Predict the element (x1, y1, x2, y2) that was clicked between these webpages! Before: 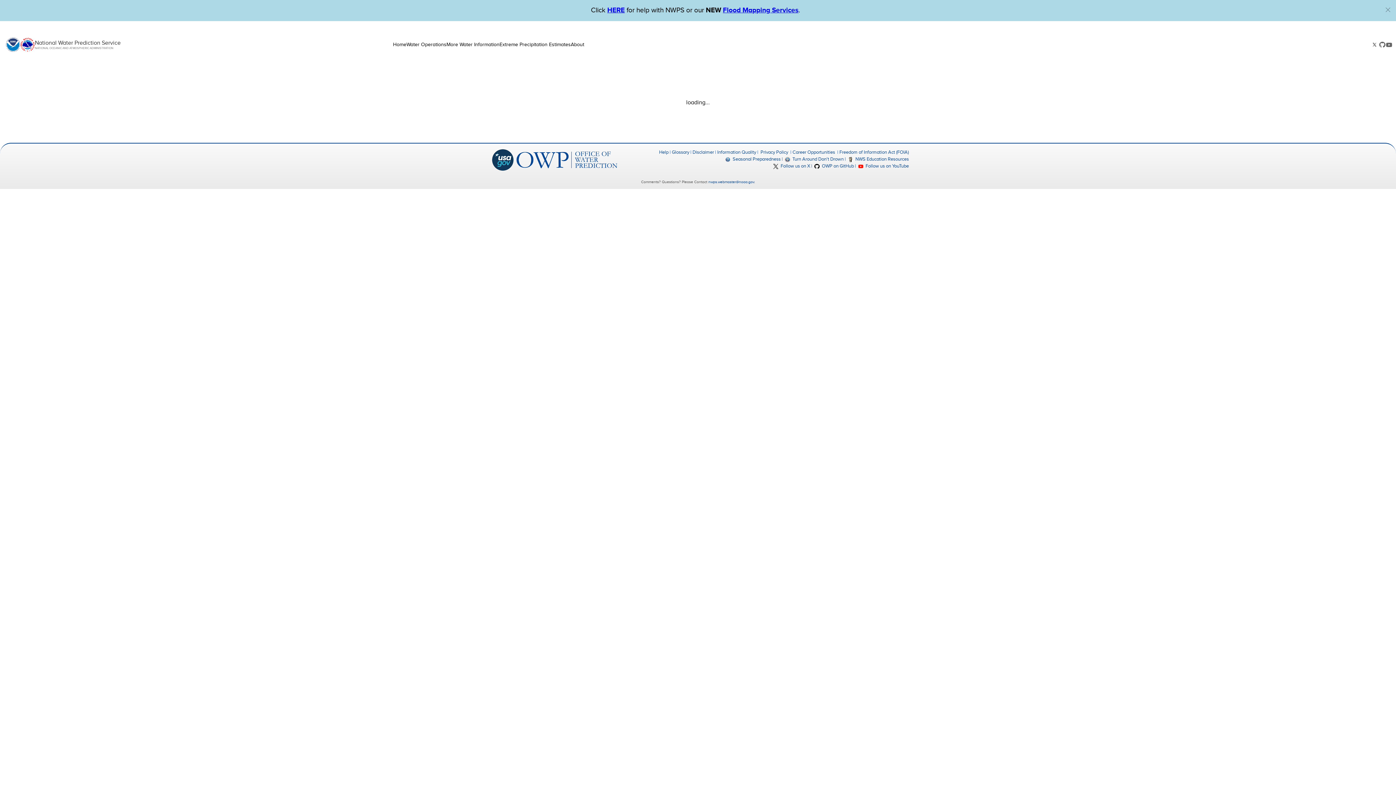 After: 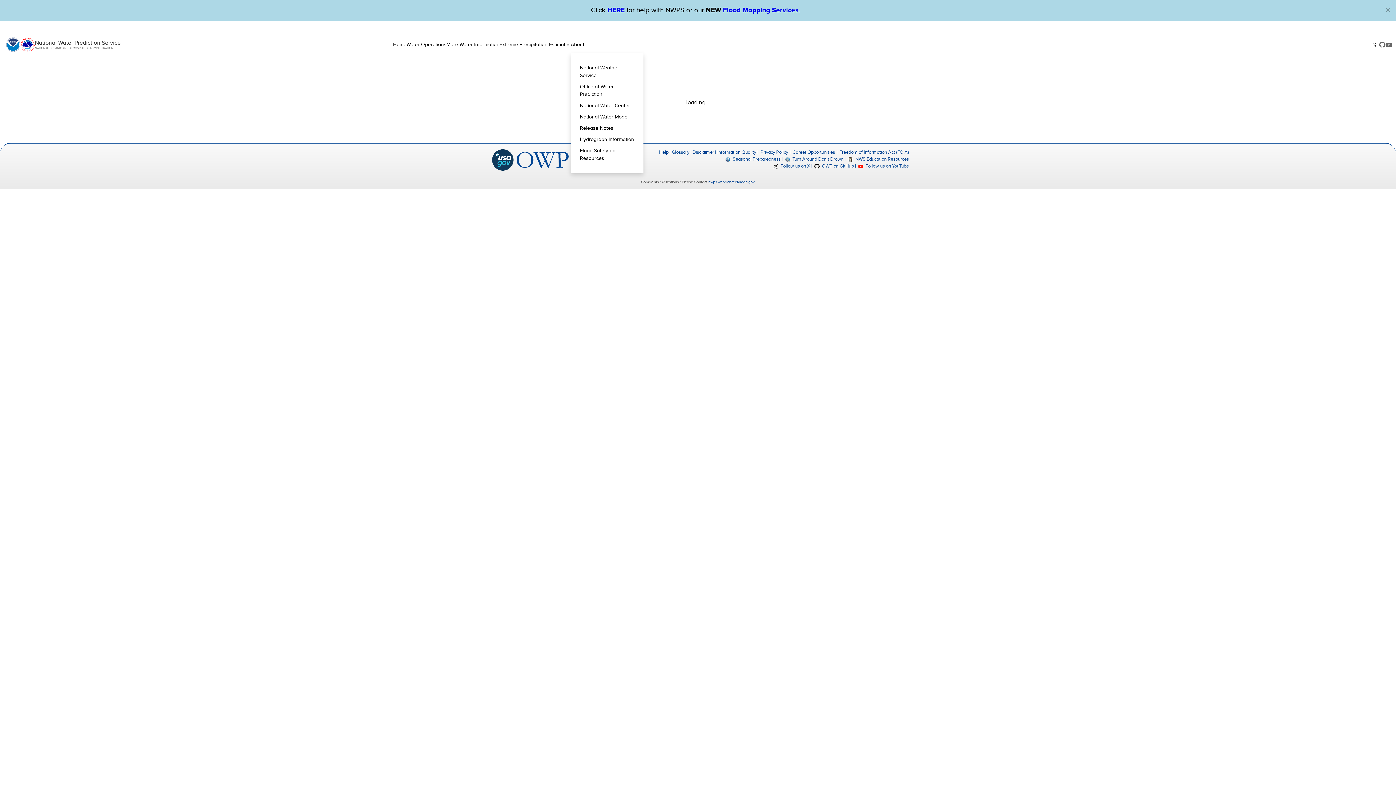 Action: bbox: (570, 30, 584, 59) label: About